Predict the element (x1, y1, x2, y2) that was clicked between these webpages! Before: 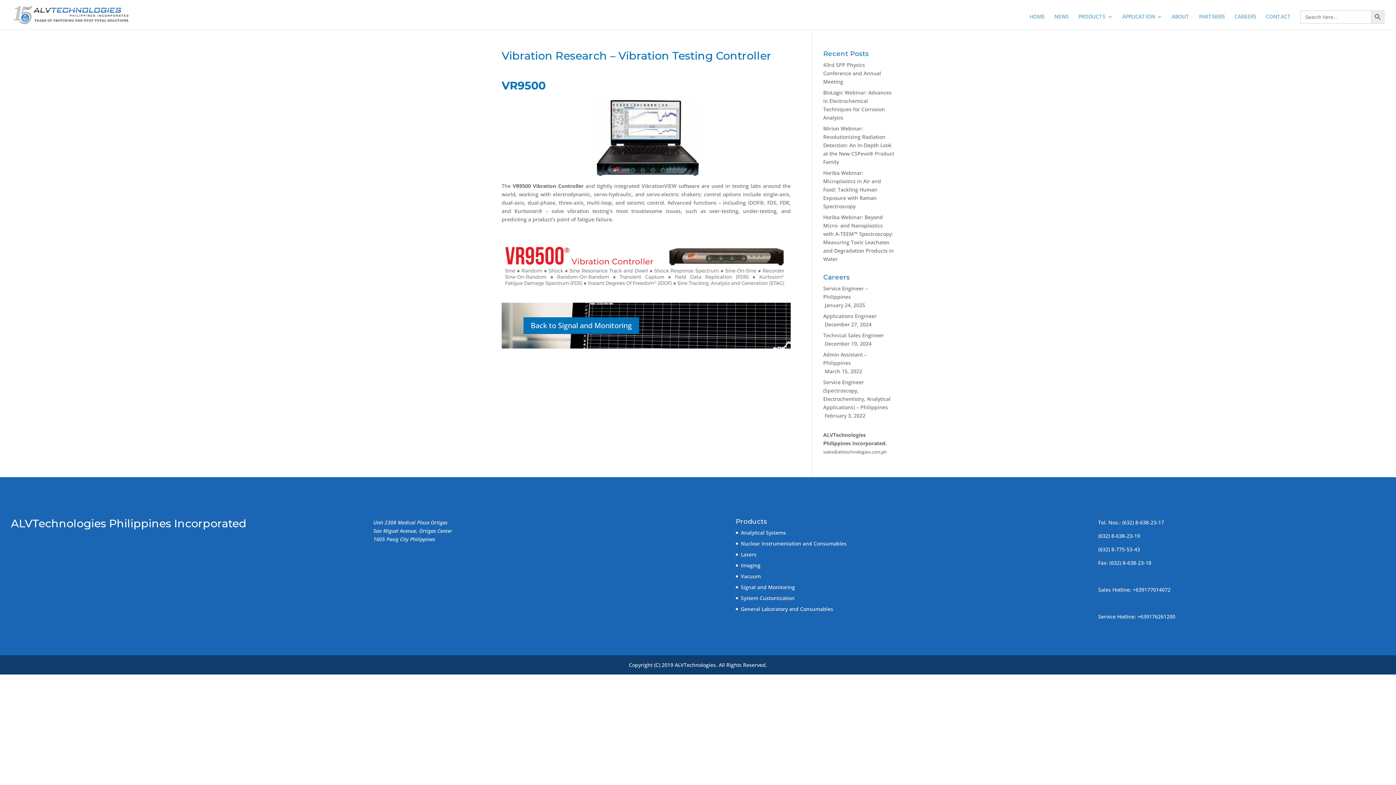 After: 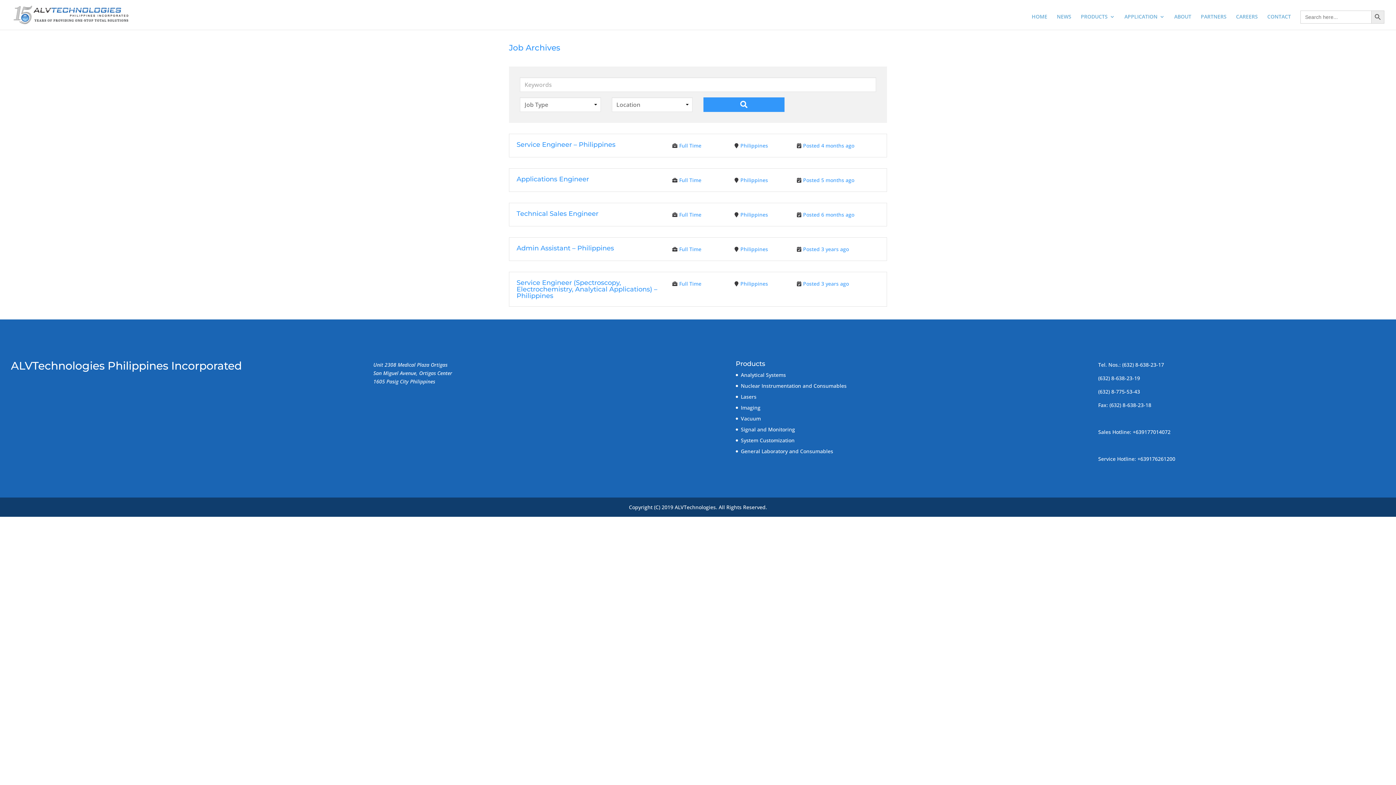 Action: label: CAREERS bbox: (1234, 14, 1256, 29)